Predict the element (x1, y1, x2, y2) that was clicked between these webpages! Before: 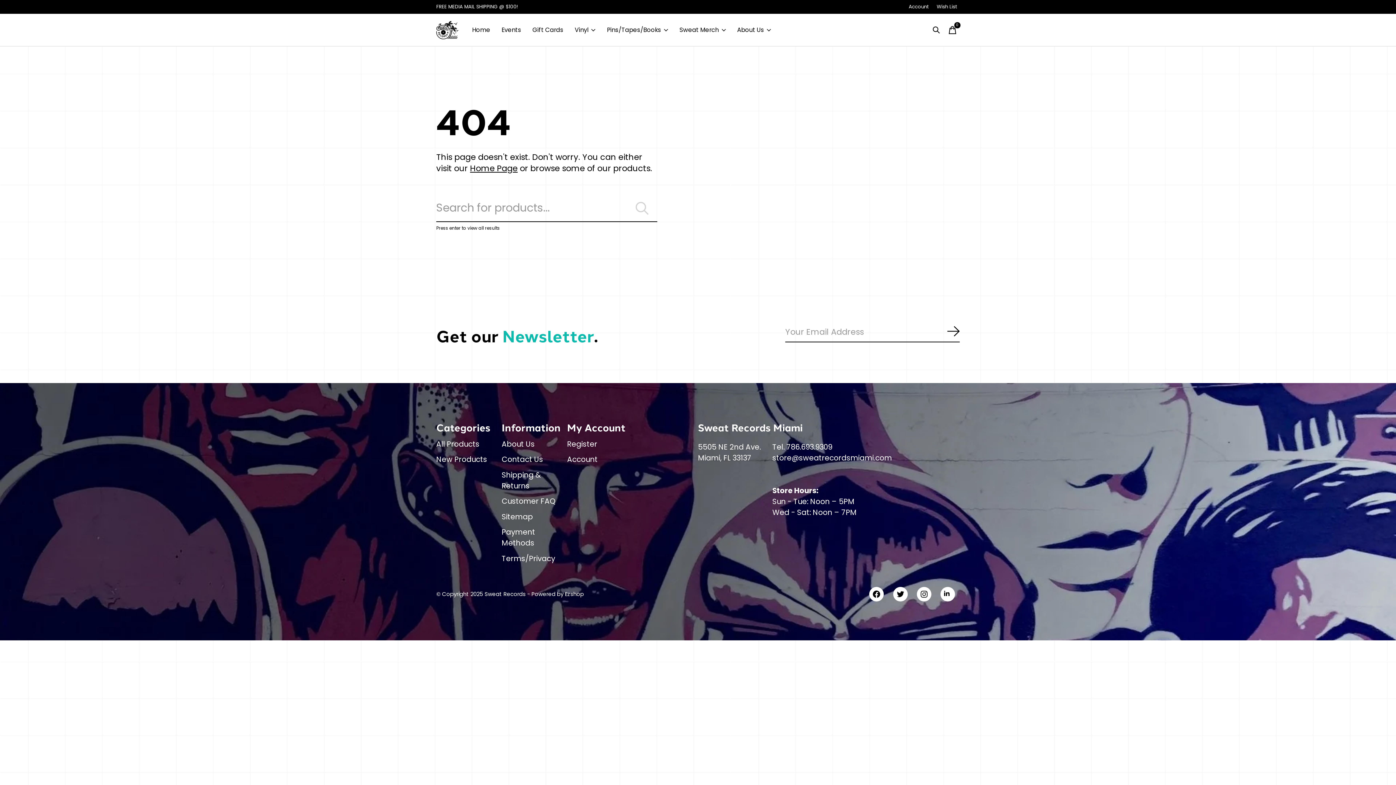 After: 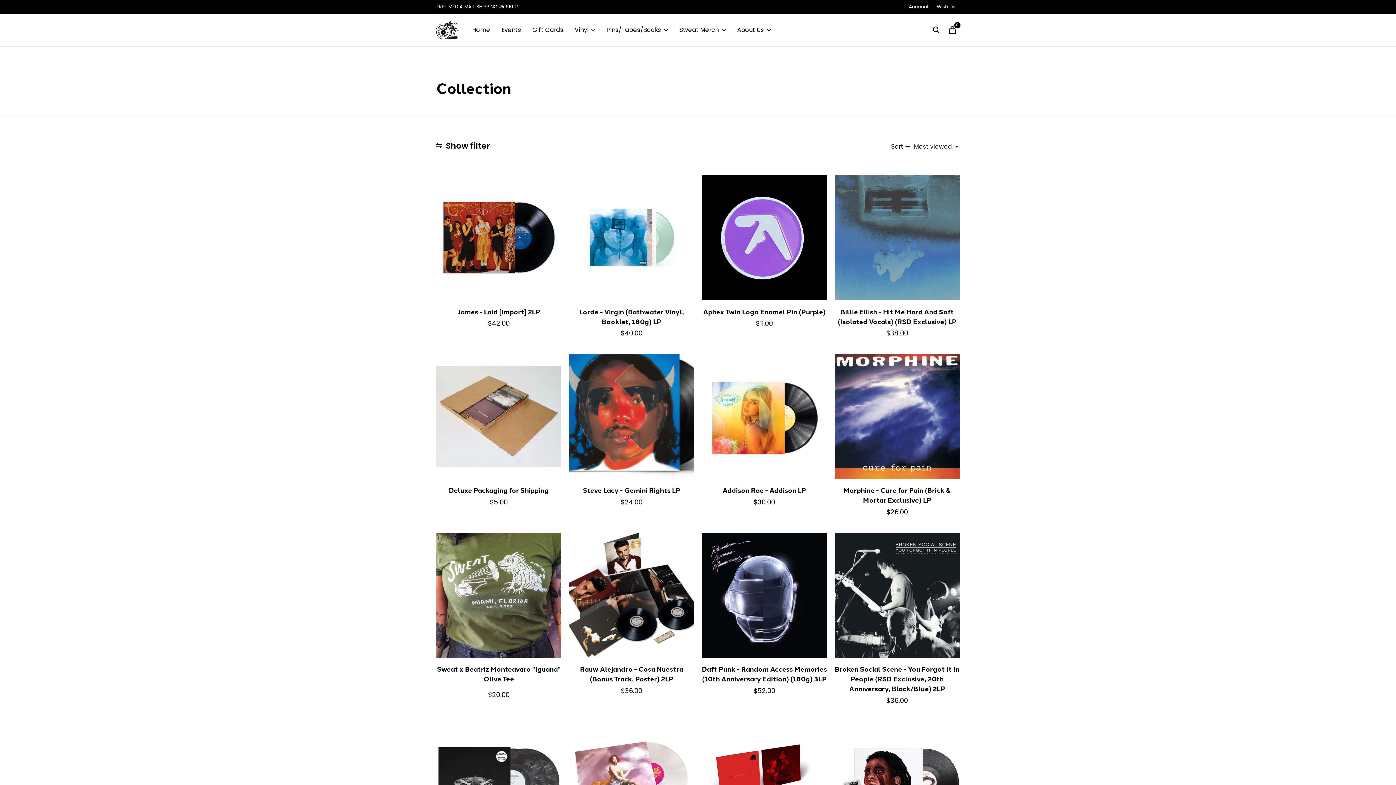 Action: label: All Products bbox: (436, 439, 479, 449)